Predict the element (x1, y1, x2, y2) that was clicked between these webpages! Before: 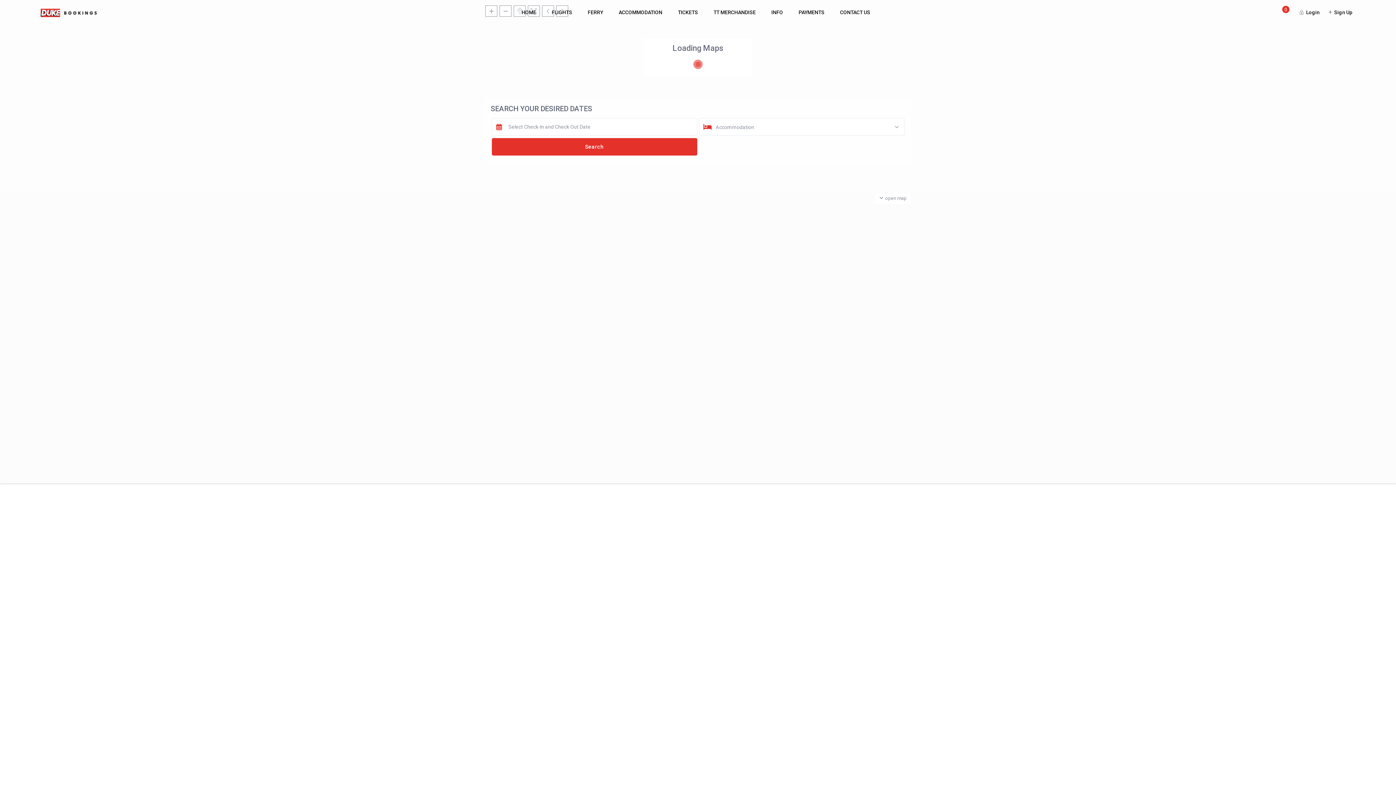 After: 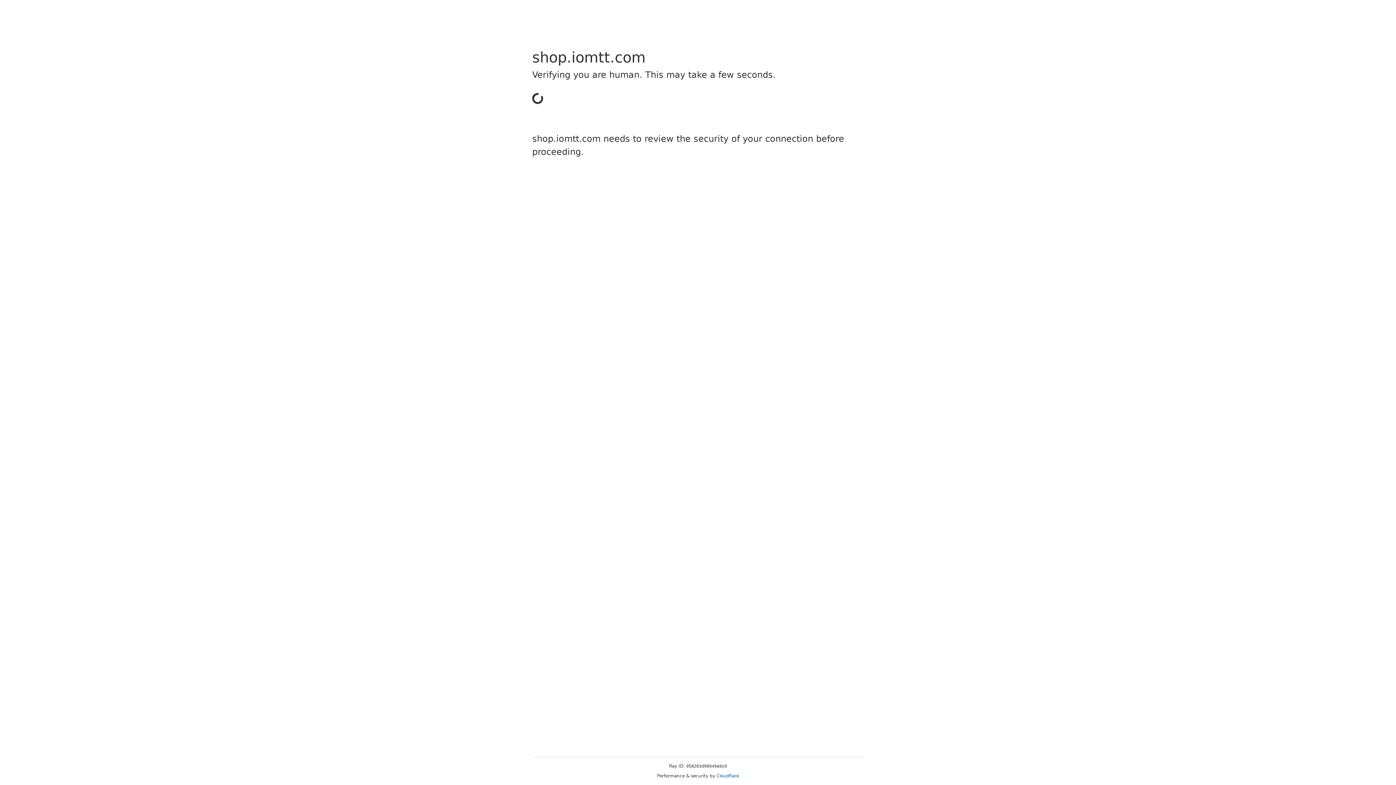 Action: label: TT MERCHANDISE bbox: (706, 0, 763, 24)